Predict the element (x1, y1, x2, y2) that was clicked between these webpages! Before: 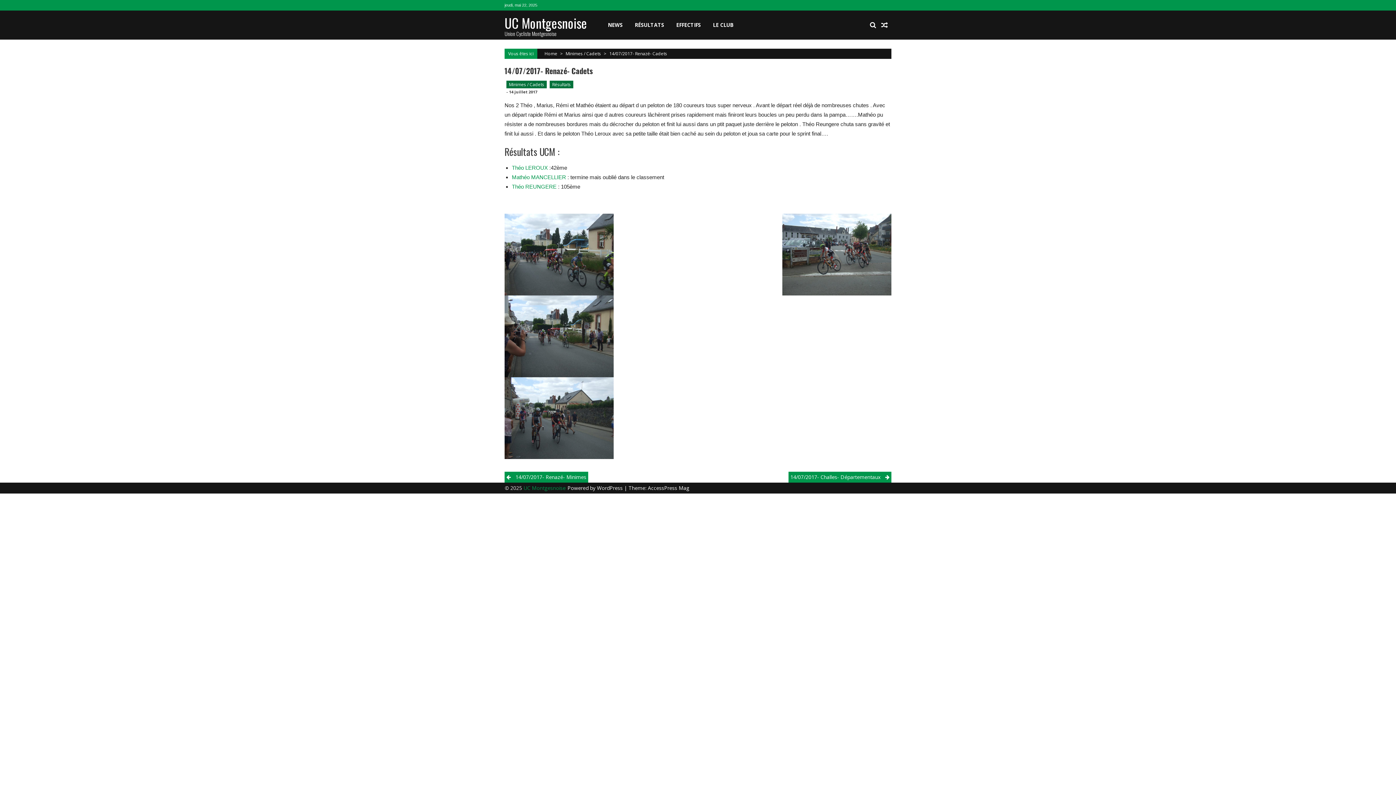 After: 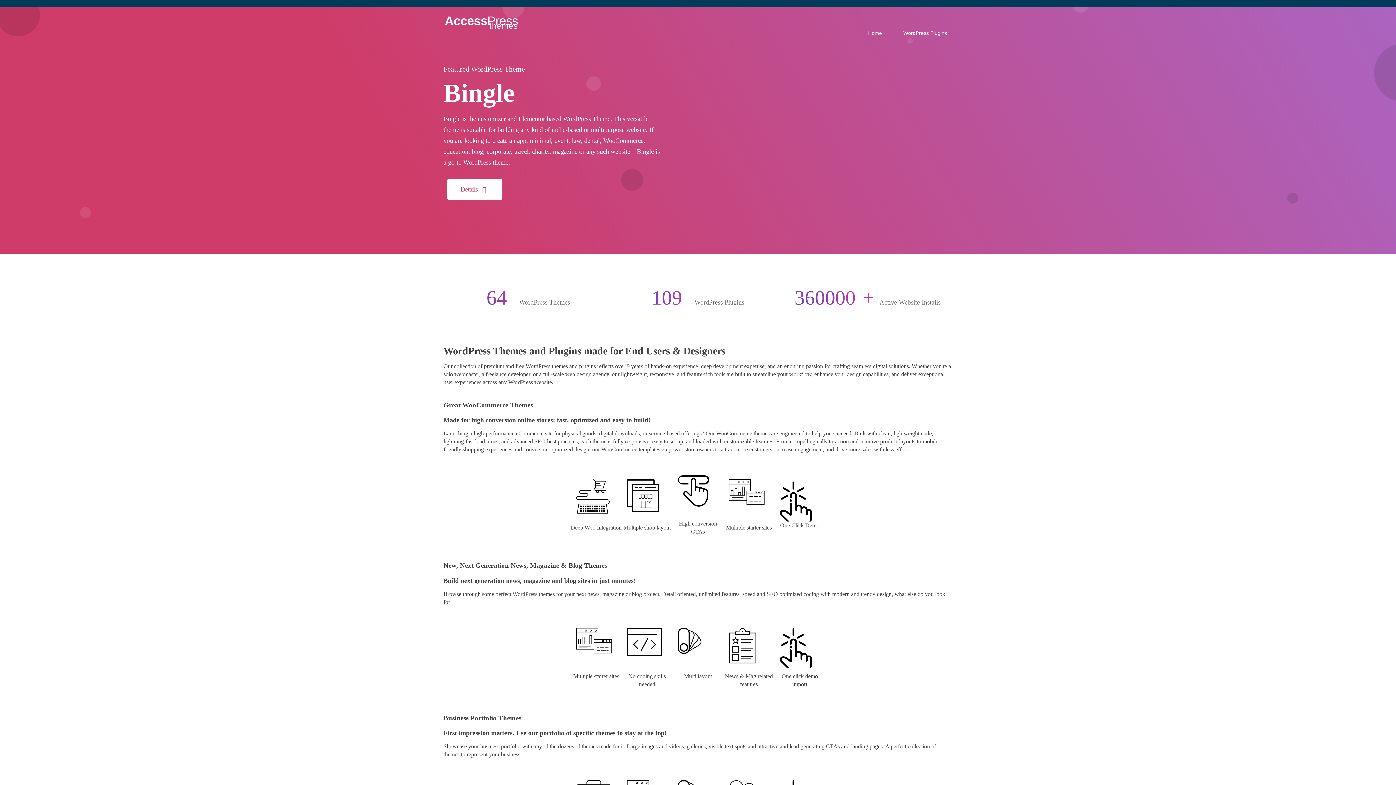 Action: bbox: (648, 484, 689, 491) label: AccessPress Mag